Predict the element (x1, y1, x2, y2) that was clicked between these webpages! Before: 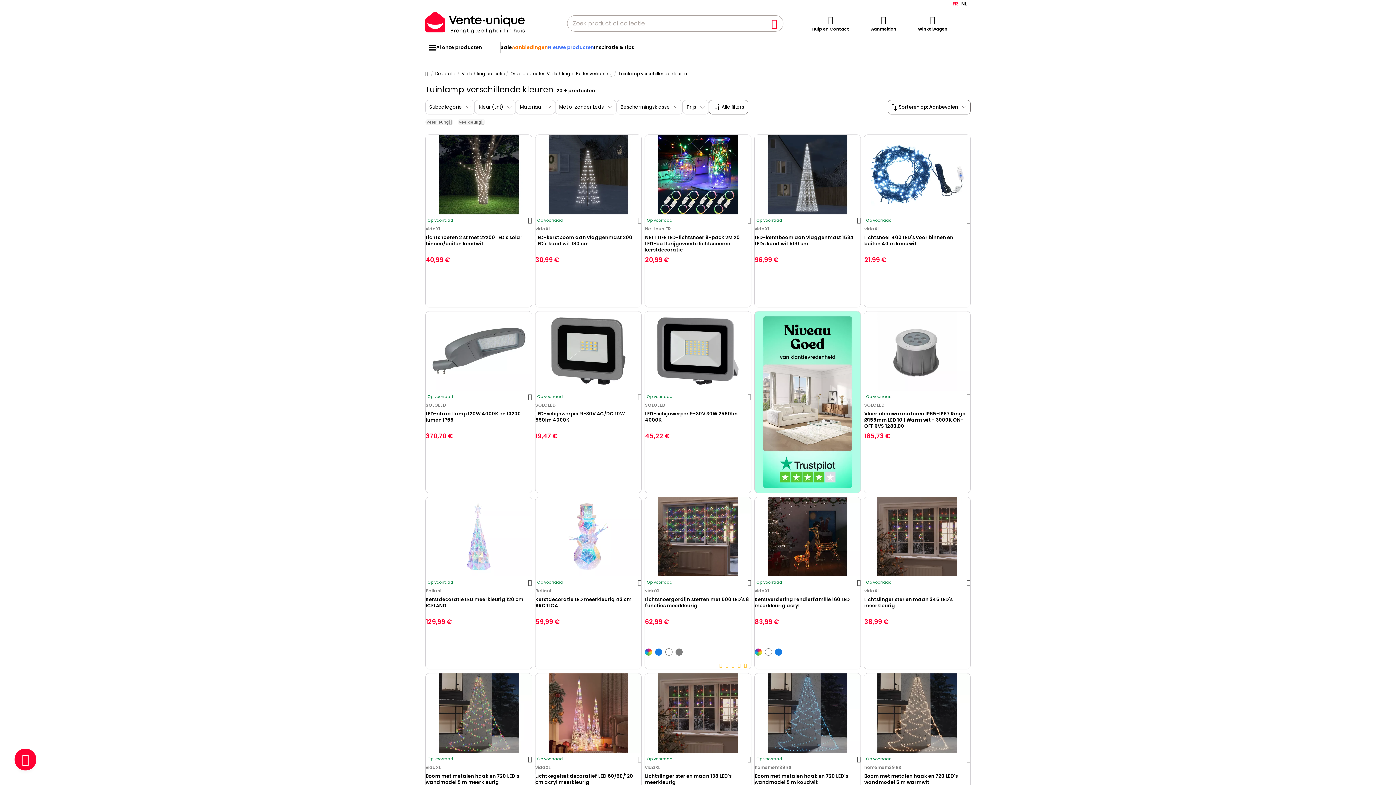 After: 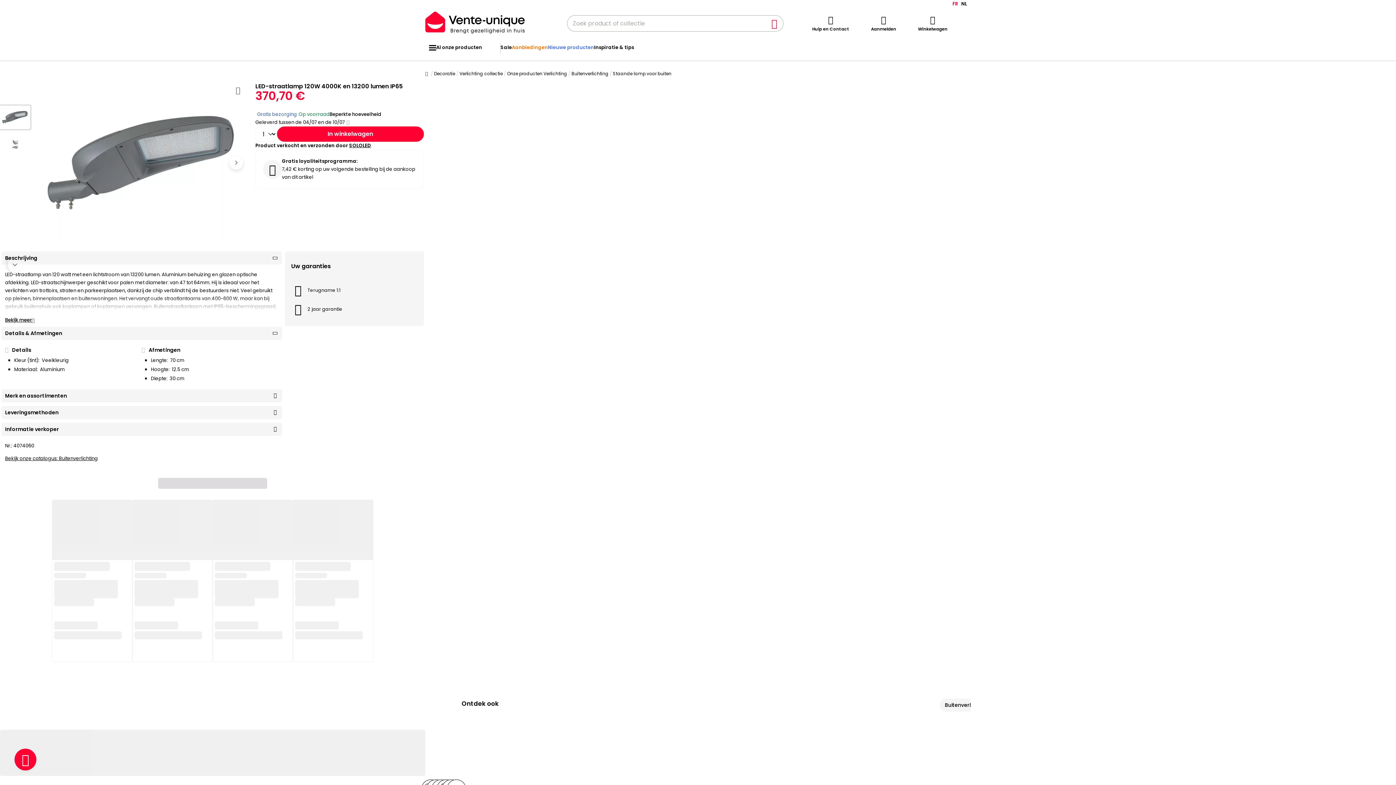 Action: label: LED-straatlamp 120W 4000K en 13200 lumen IP65 bbox: (425, 411, 531, 429)